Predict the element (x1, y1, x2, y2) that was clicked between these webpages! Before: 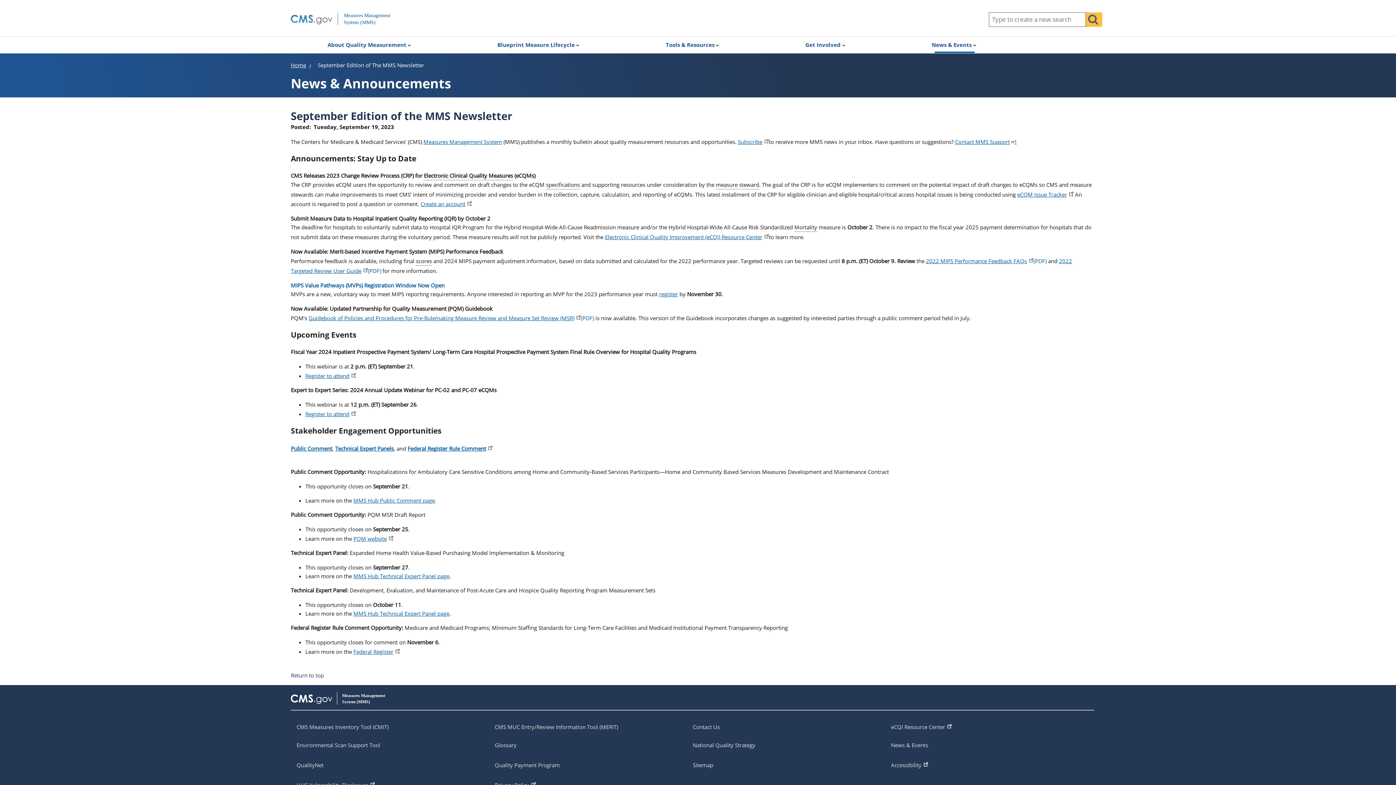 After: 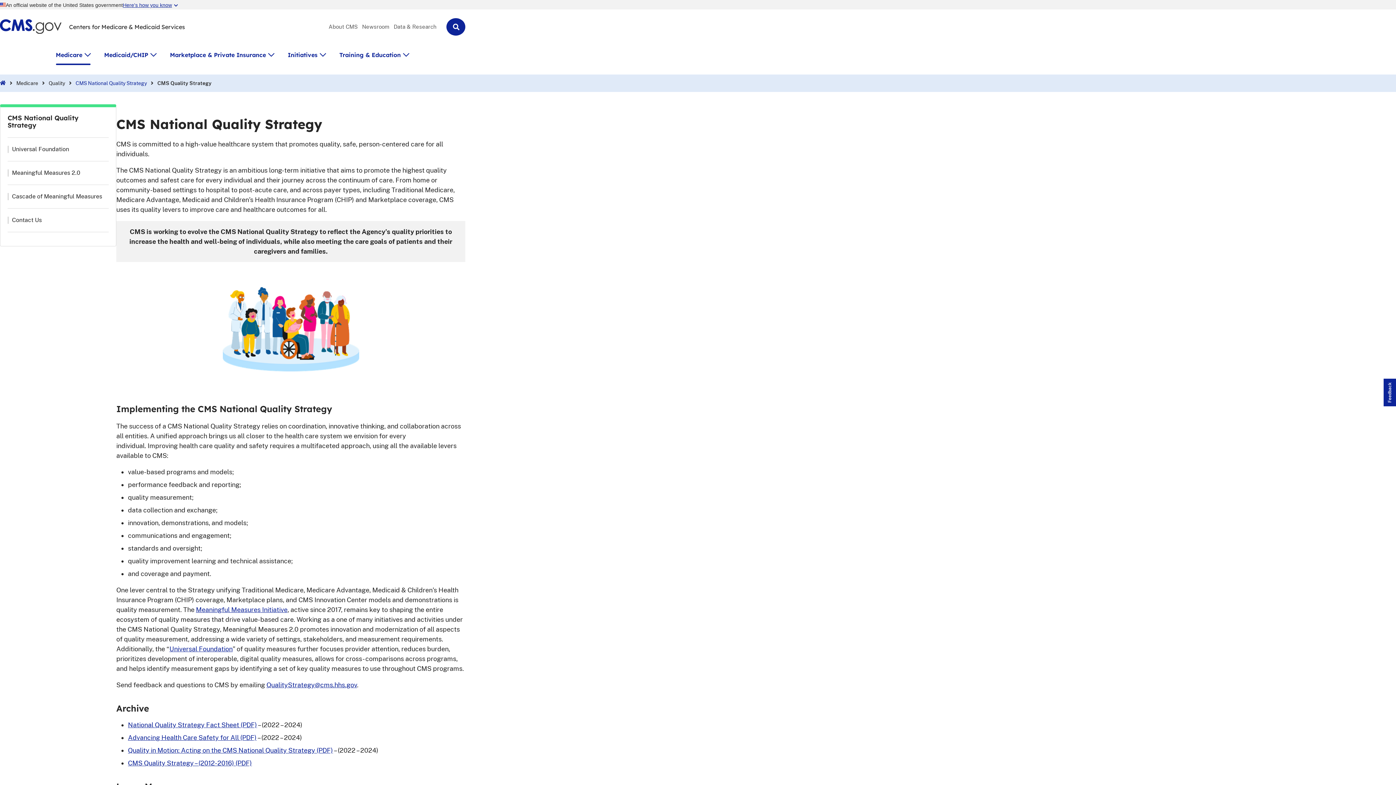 Action: label: National Quality Strategy bbox: (687, 736, 761, 754)